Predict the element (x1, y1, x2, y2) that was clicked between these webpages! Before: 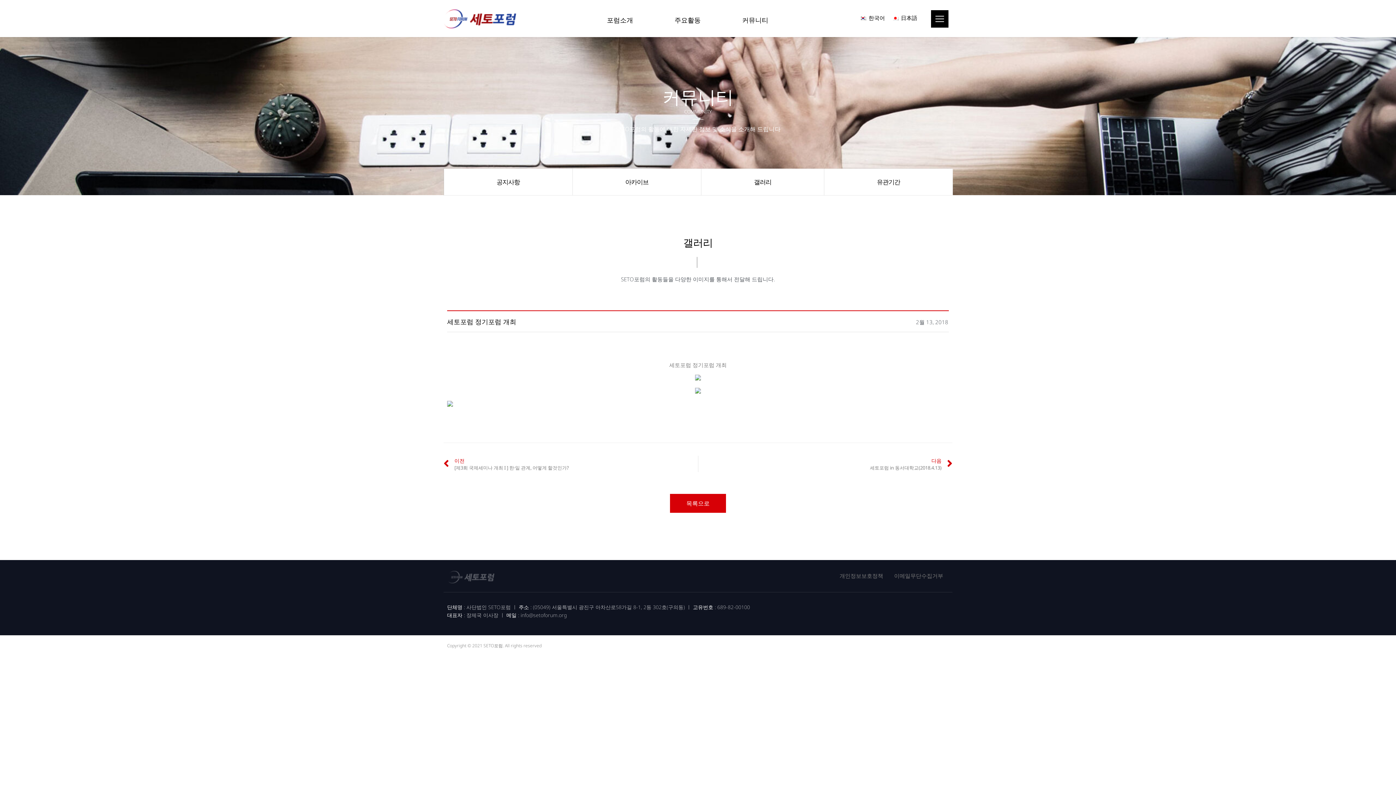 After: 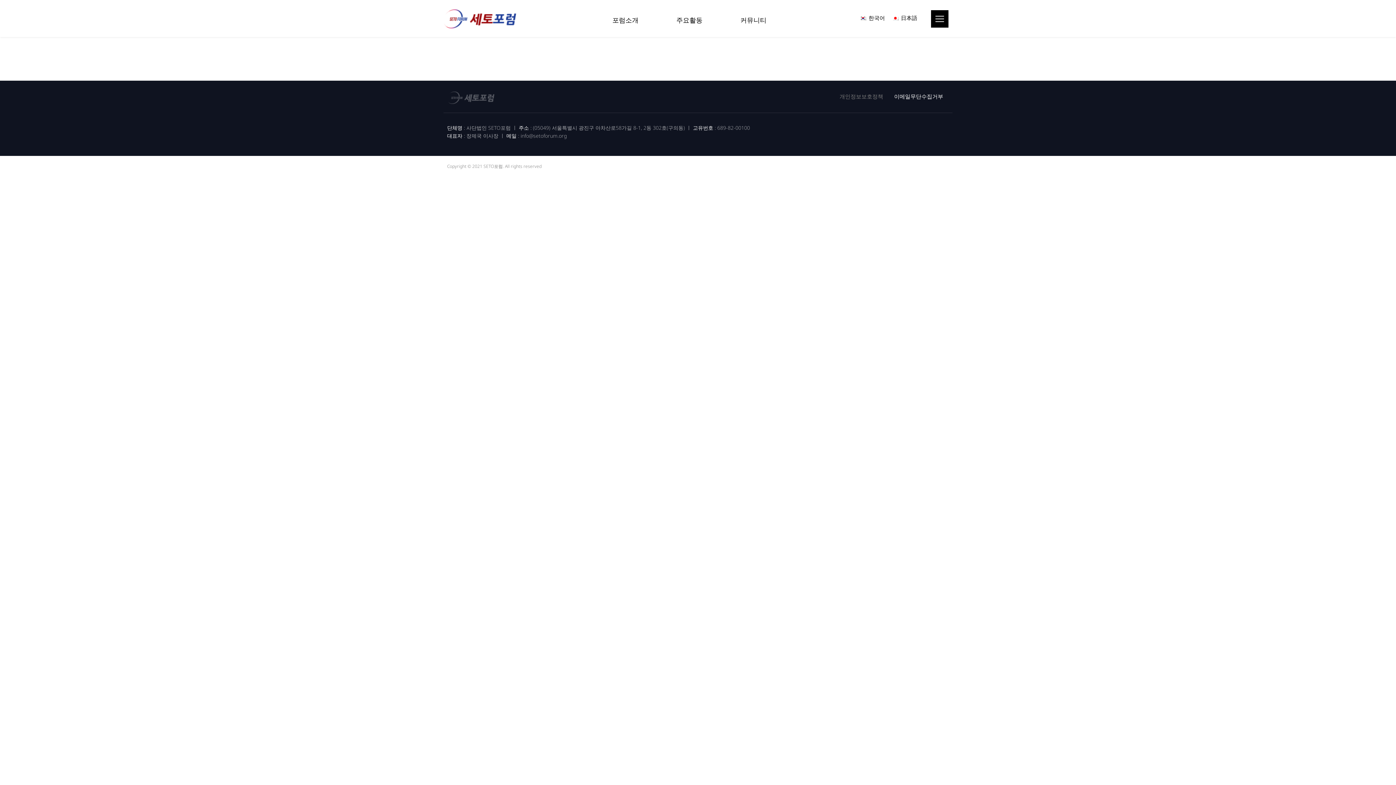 Action: bbox: (888, 571, 948, 581) label: 이메일무단수집거부